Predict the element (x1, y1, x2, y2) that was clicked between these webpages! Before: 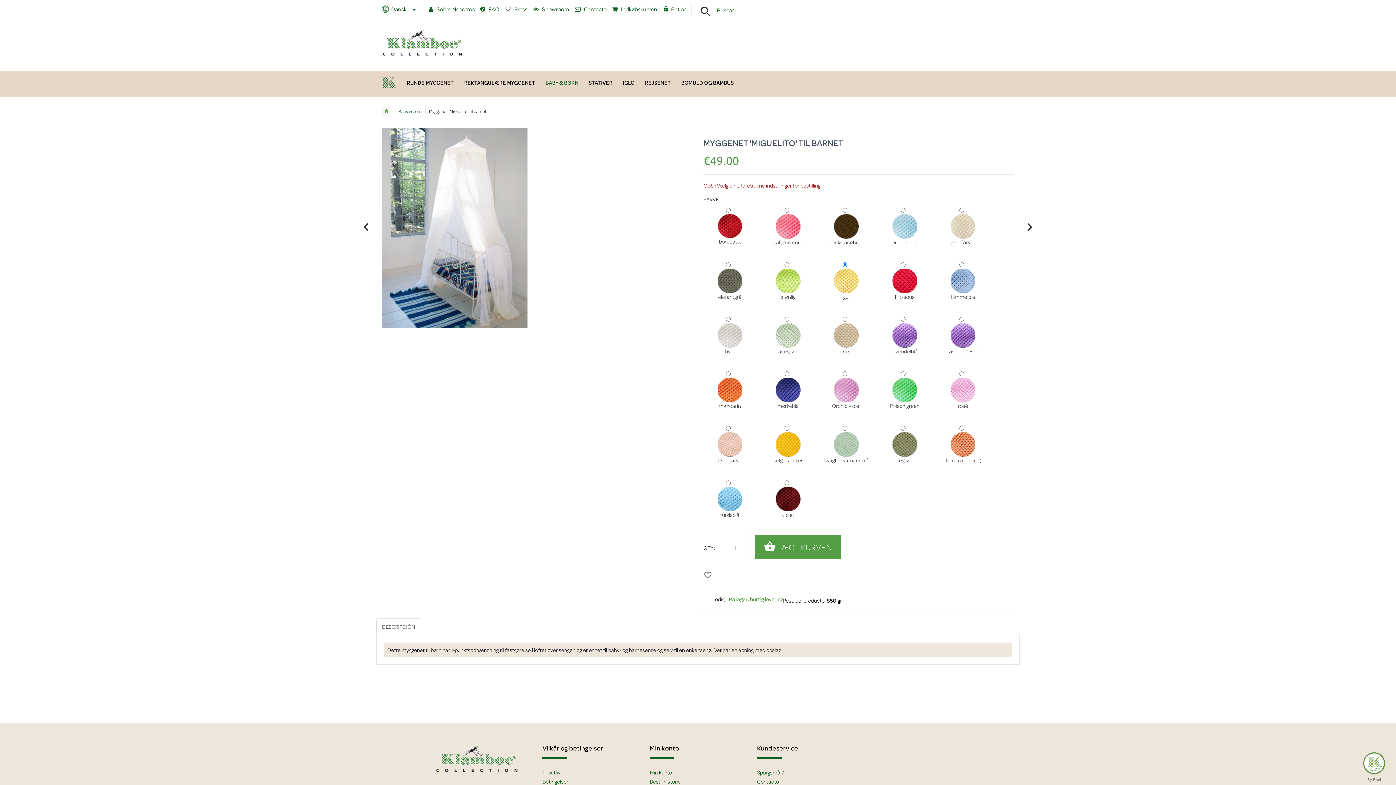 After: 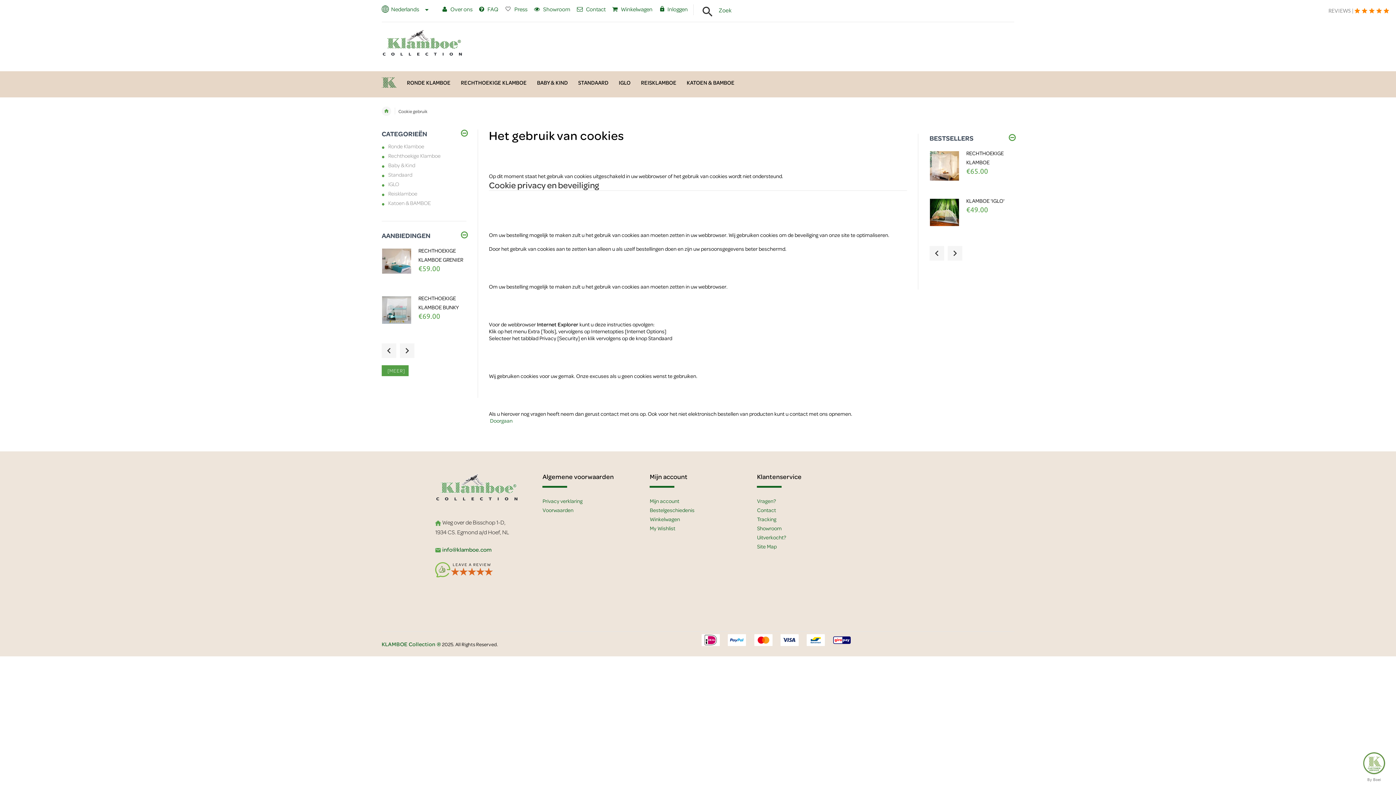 Action: bbox: (703, 571, 716, 580) label: Add to Wishlist